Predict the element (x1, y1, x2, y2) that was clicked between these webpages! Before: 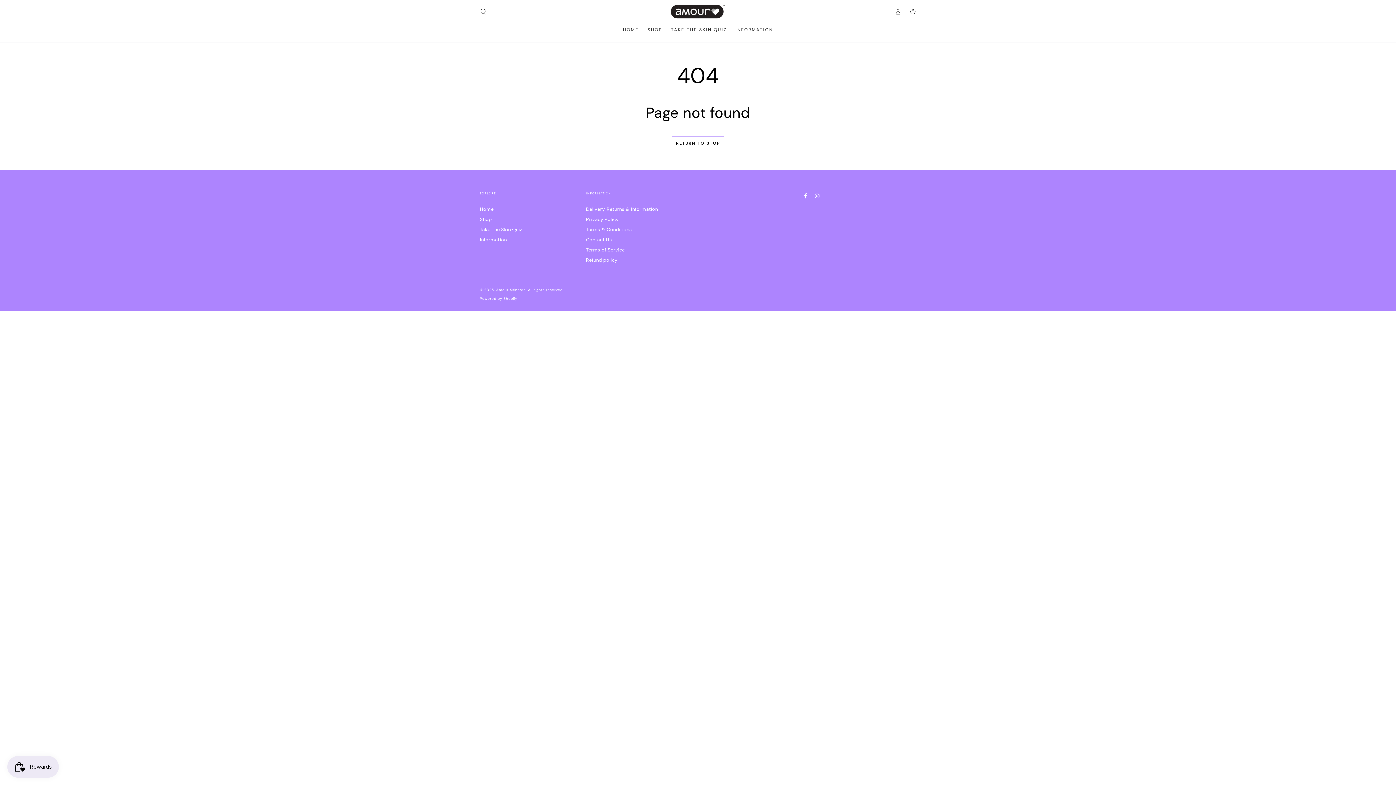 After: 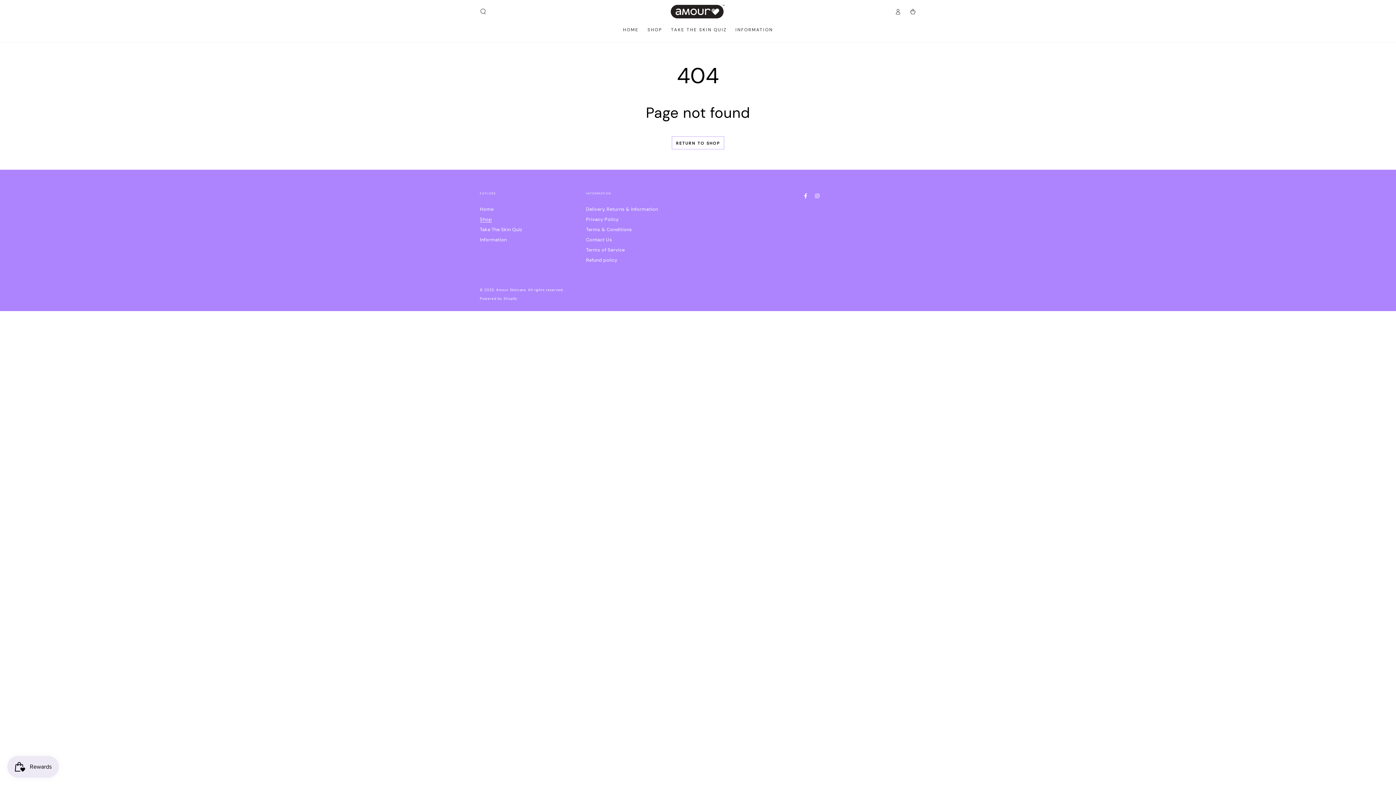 Action: label: Shop bbox: (480, 216, 491, 222)